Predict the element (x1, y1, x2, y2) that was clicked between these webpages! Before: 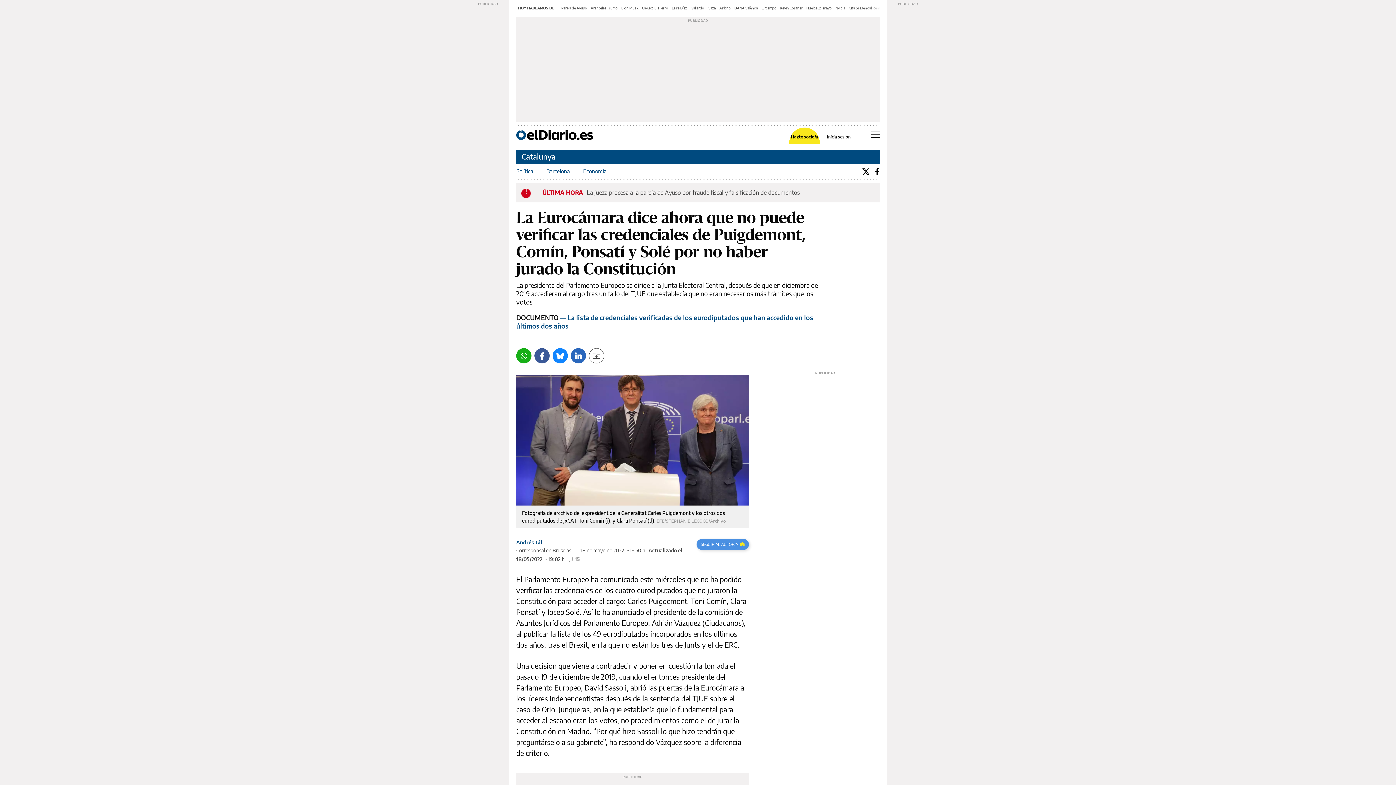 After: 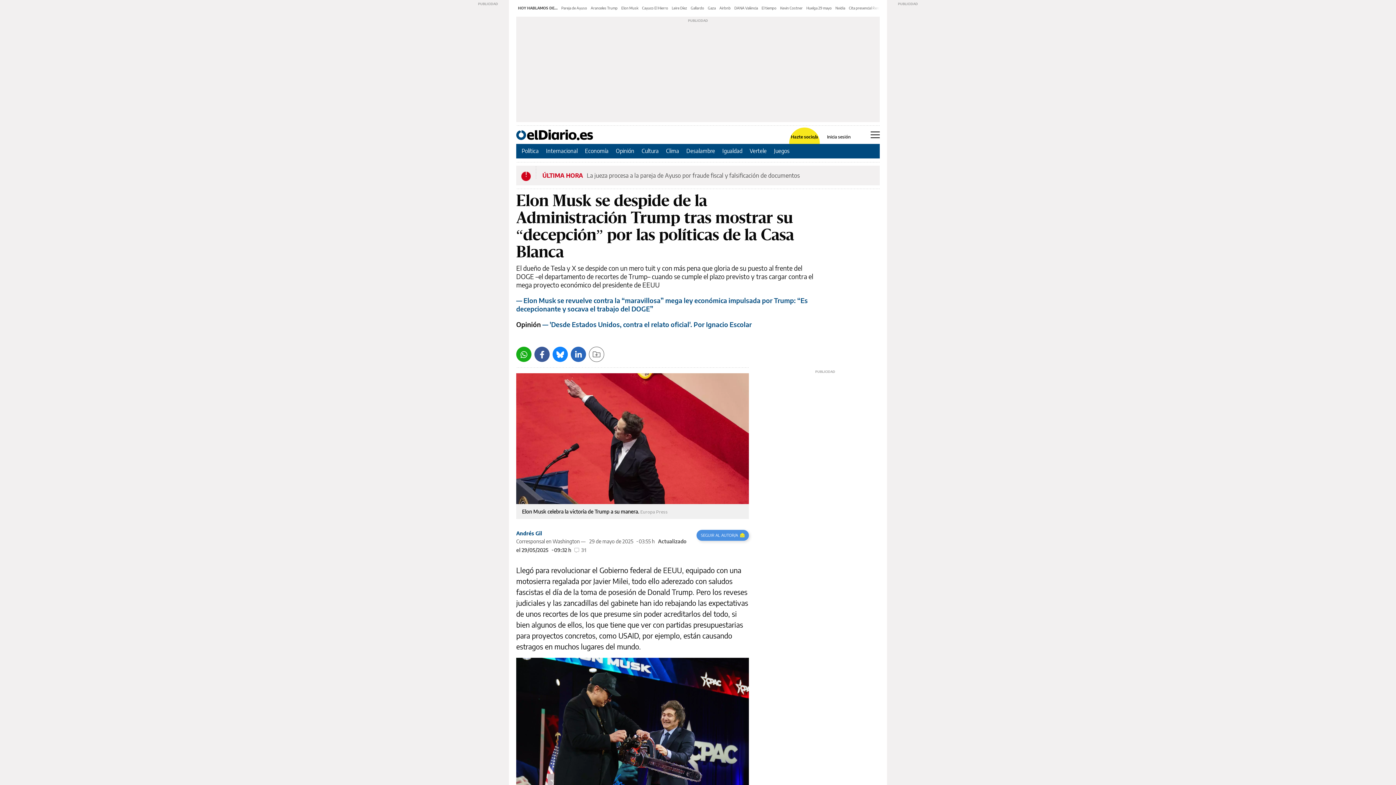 Action: bbox: (621, 5, 638, 10) label: Elon Musk